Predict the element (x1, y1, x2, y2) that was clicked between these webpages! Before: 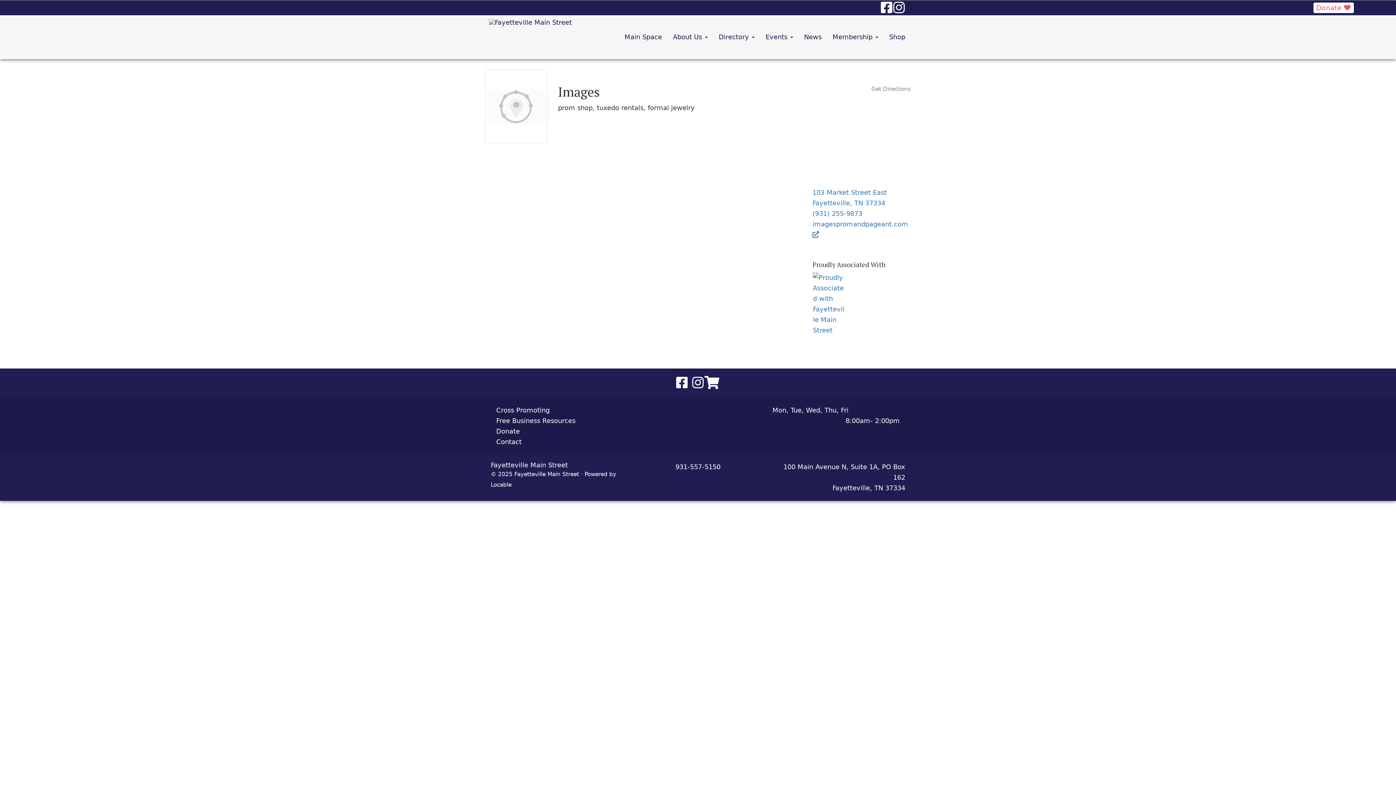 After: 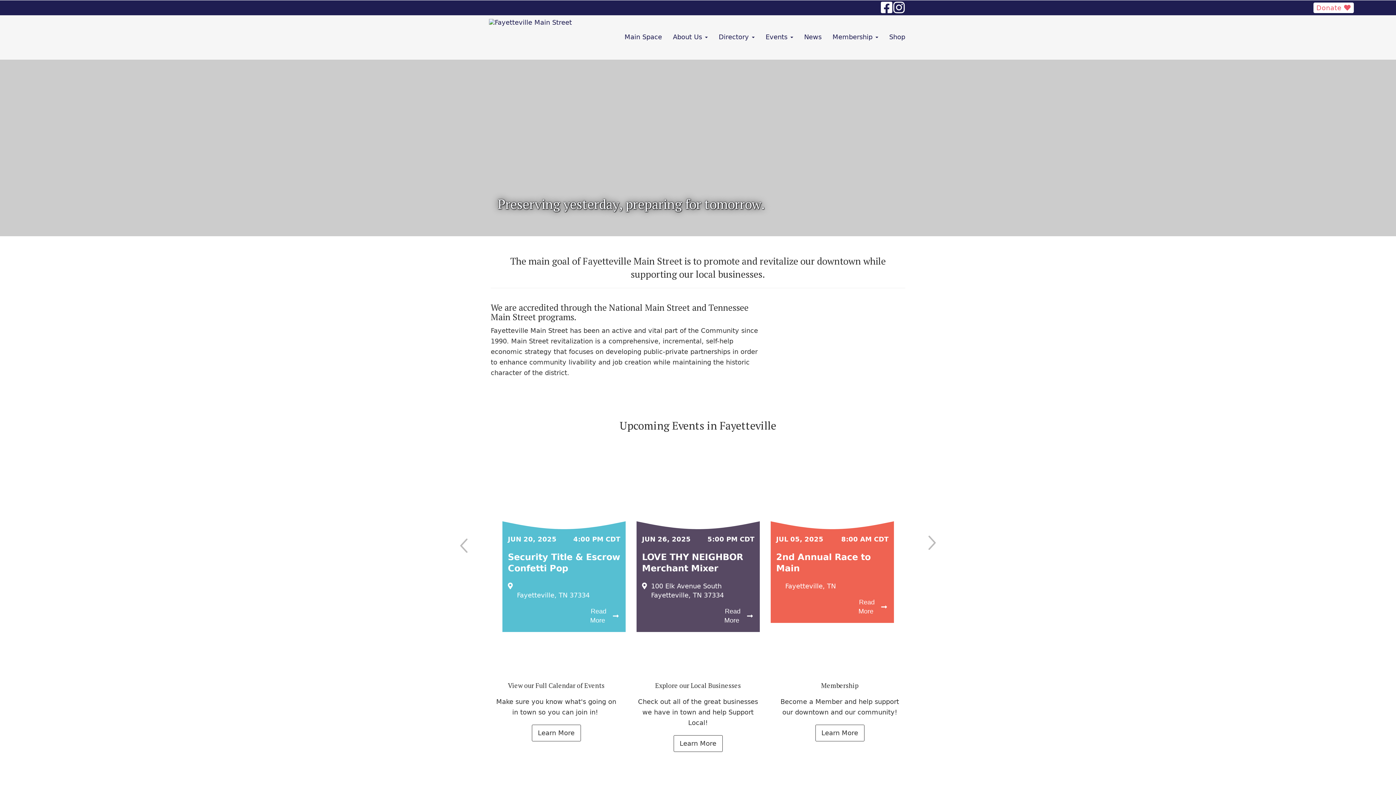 Action: bbox: (485, 15, 575, 58)